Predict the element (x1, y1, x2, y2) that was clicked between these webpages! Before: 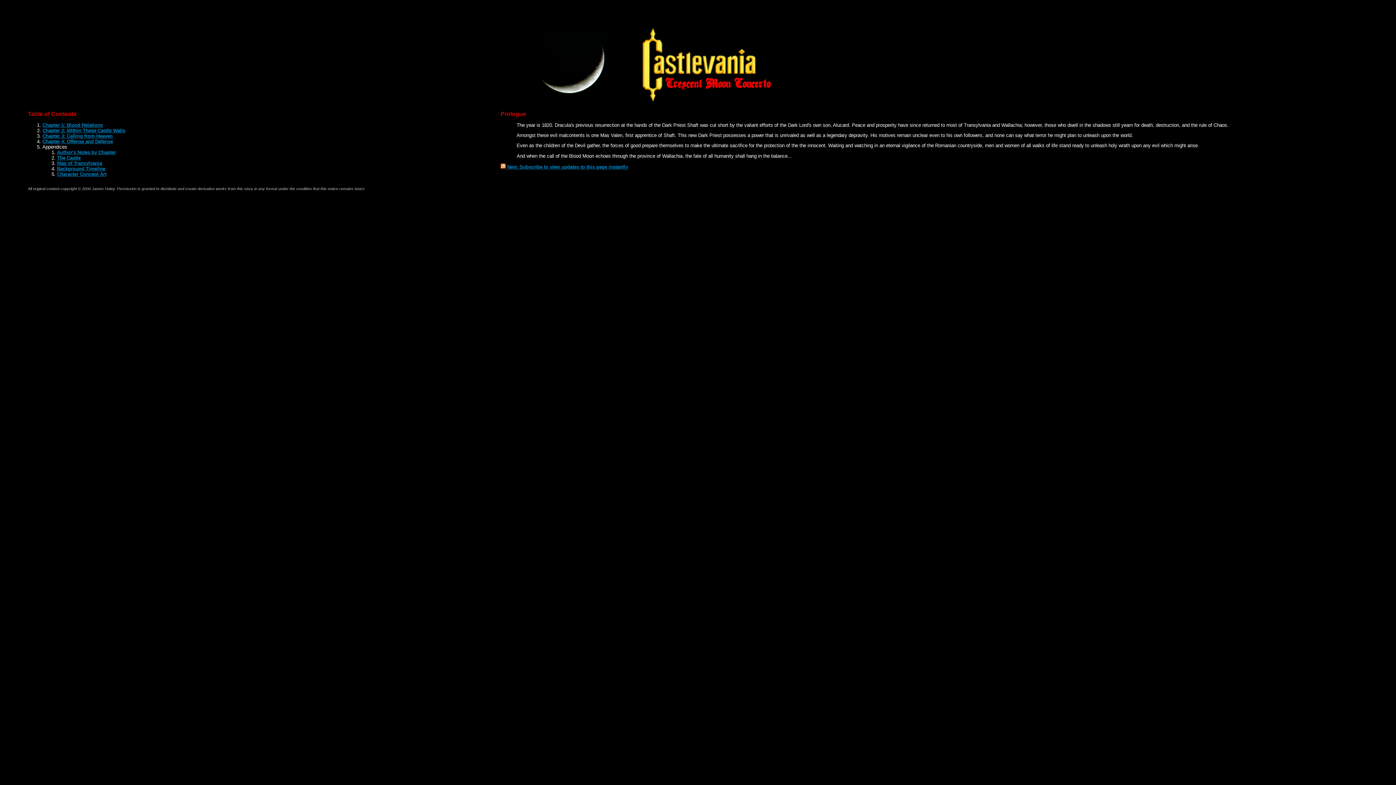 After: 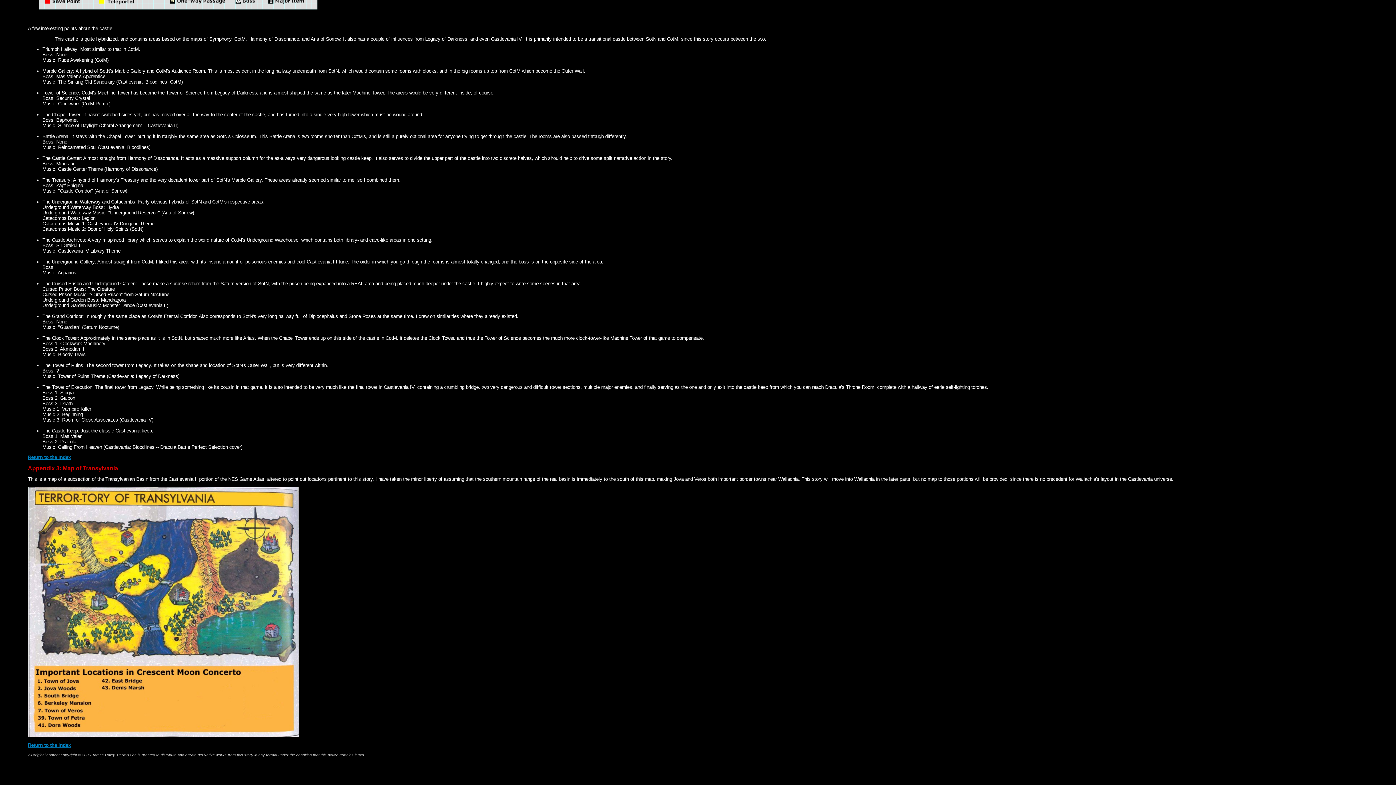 Action: label: Map of Transylvania bbox: (57, 160, 102, 166)